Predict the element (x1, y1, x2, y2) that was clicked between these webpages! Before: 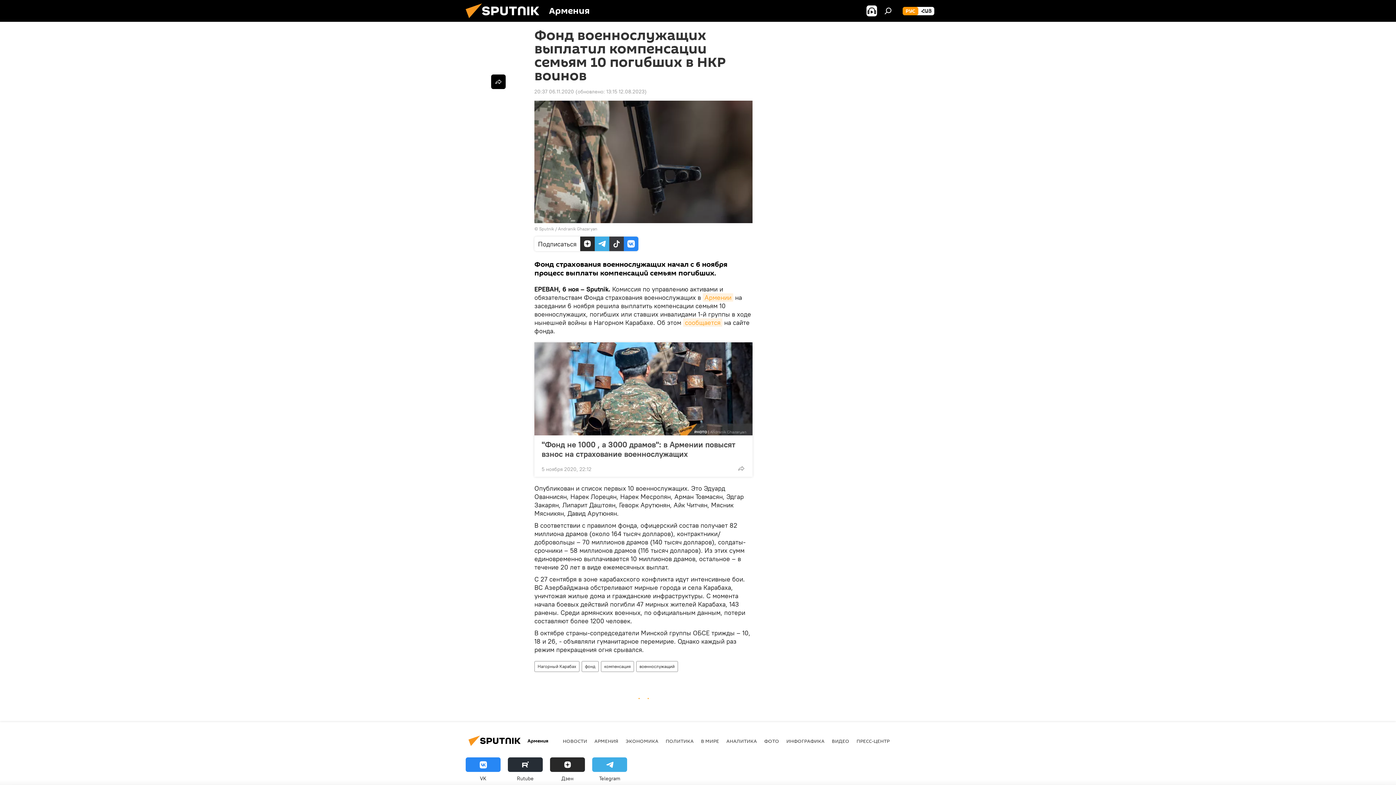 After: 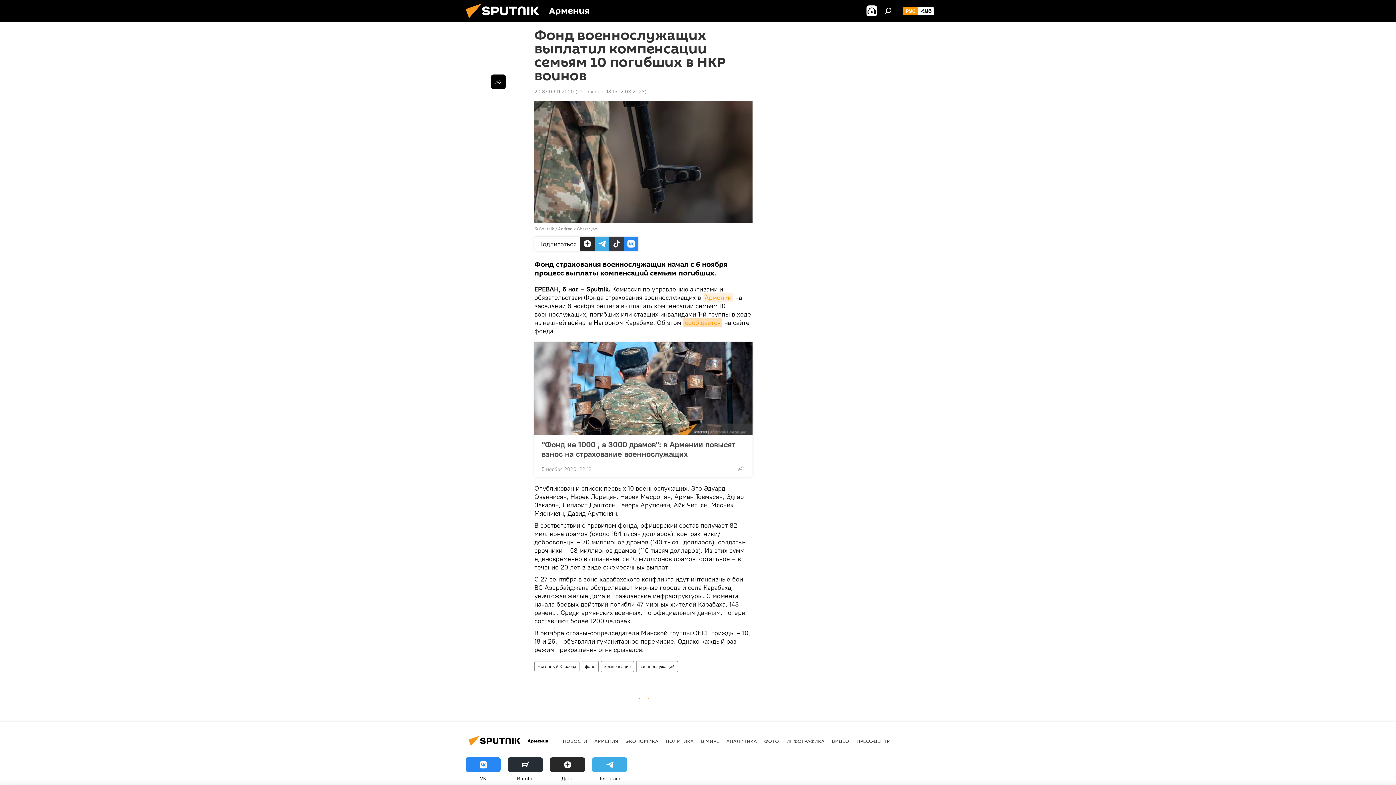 Action: bbox: (683, 318, 722, 326) label: сообщается